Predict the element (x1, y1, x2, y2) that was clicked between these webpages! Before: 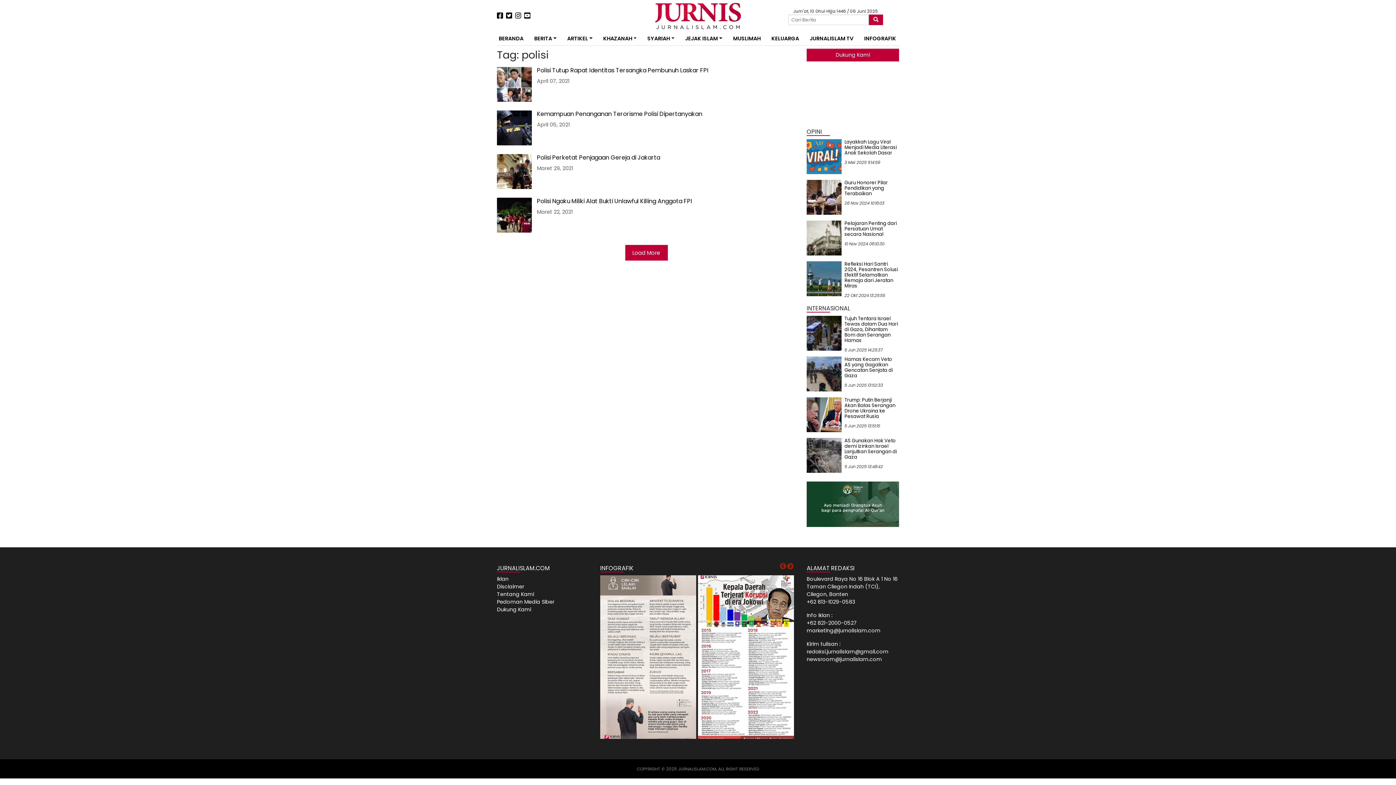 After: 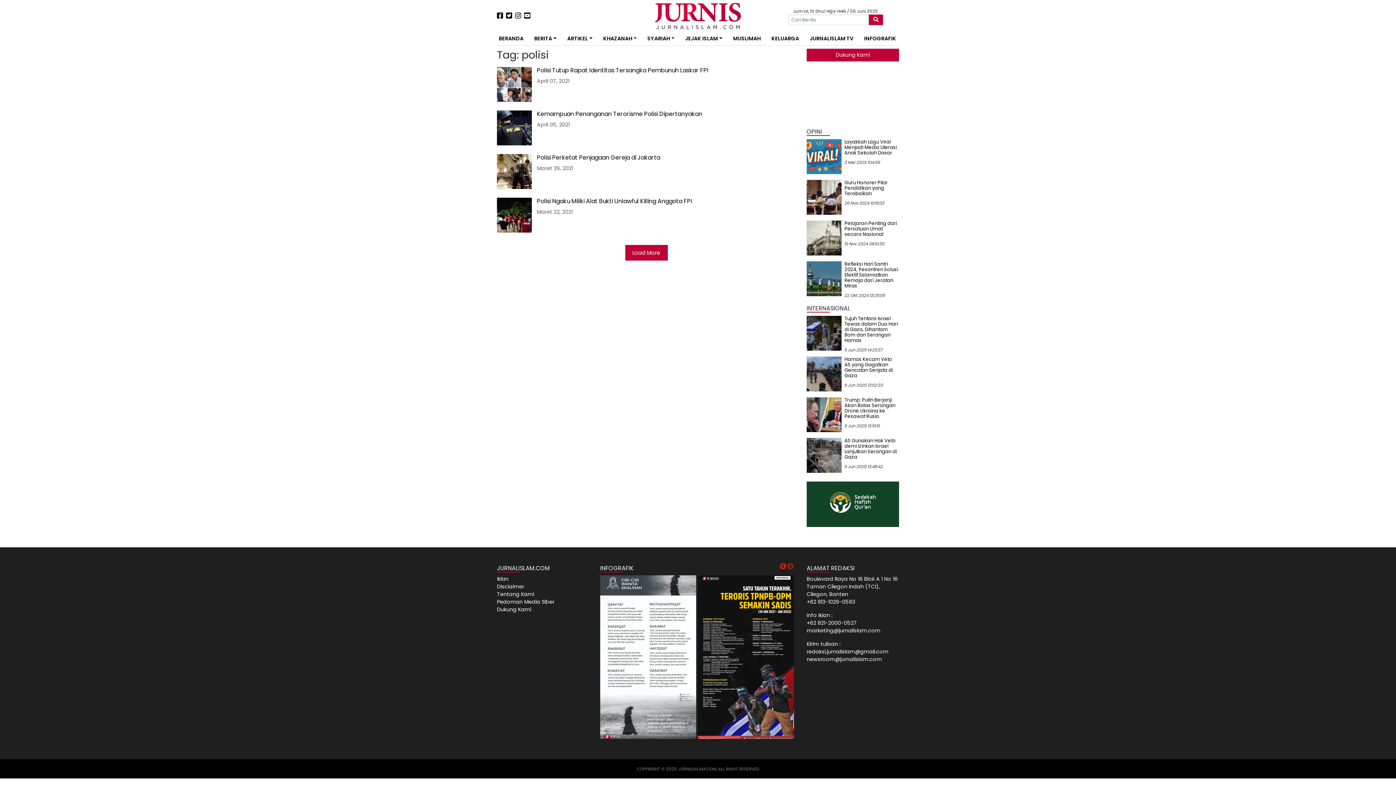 Action: bbox: (779, 563, 786, 570) label: Previous